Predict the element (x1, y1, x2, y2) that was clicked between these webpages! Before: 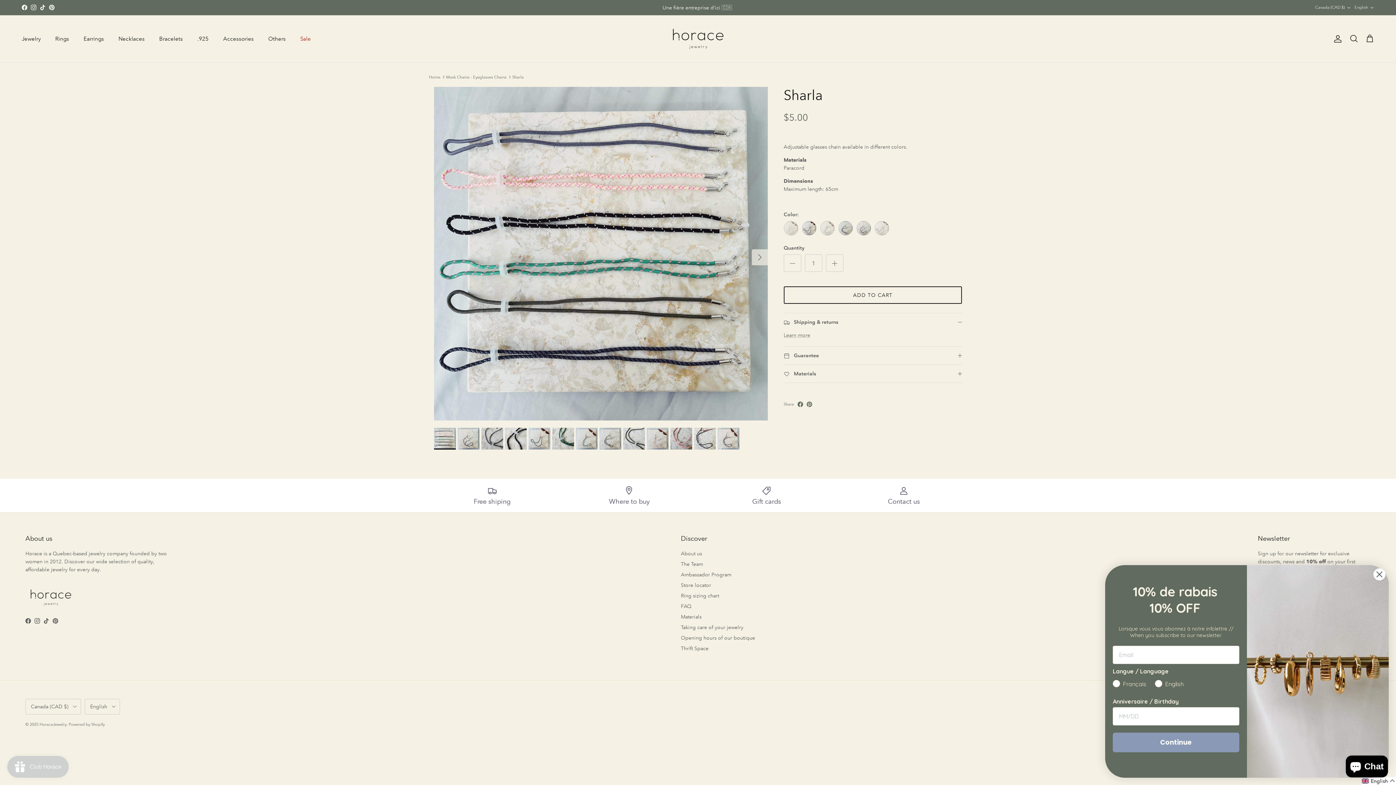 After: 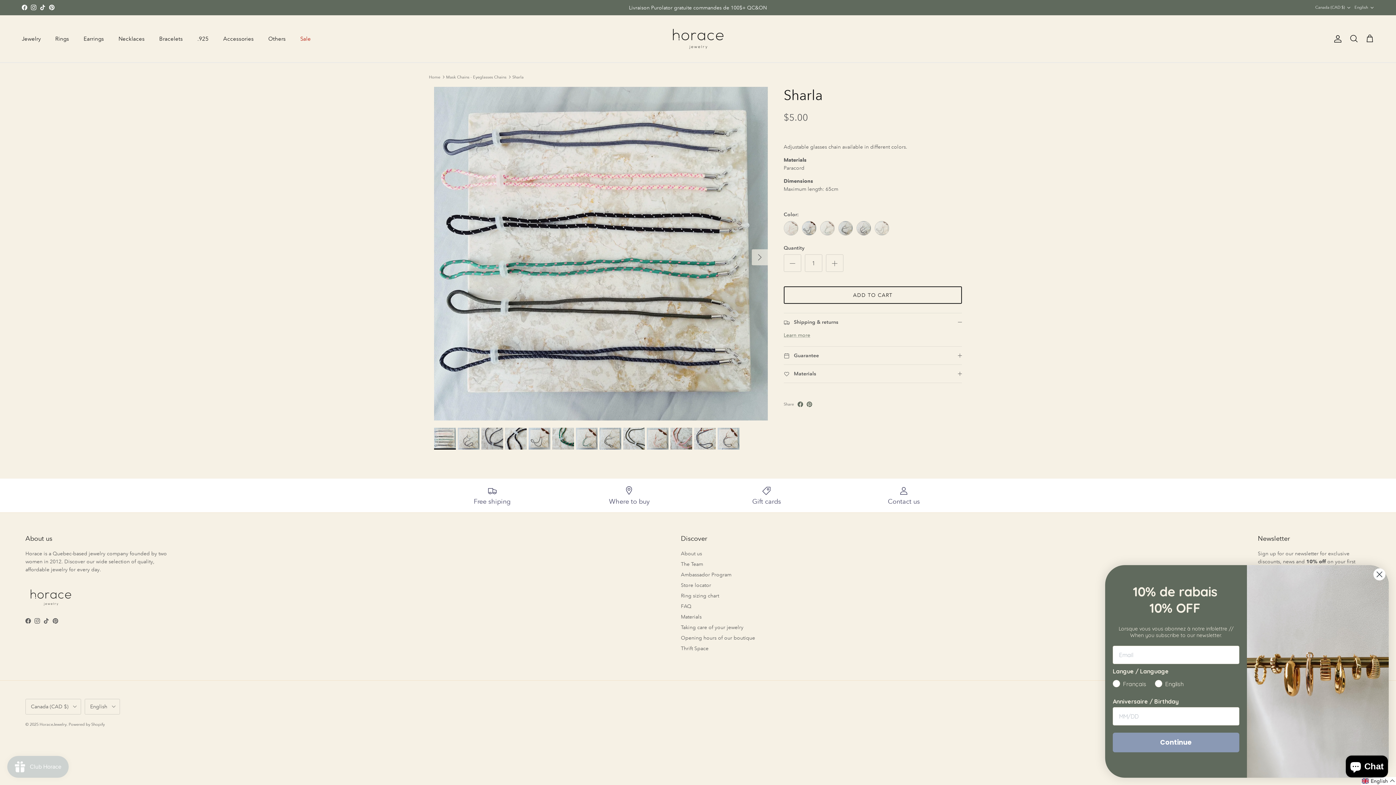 Action: bbox: (52, 618, 58, 624) label: Pinterest